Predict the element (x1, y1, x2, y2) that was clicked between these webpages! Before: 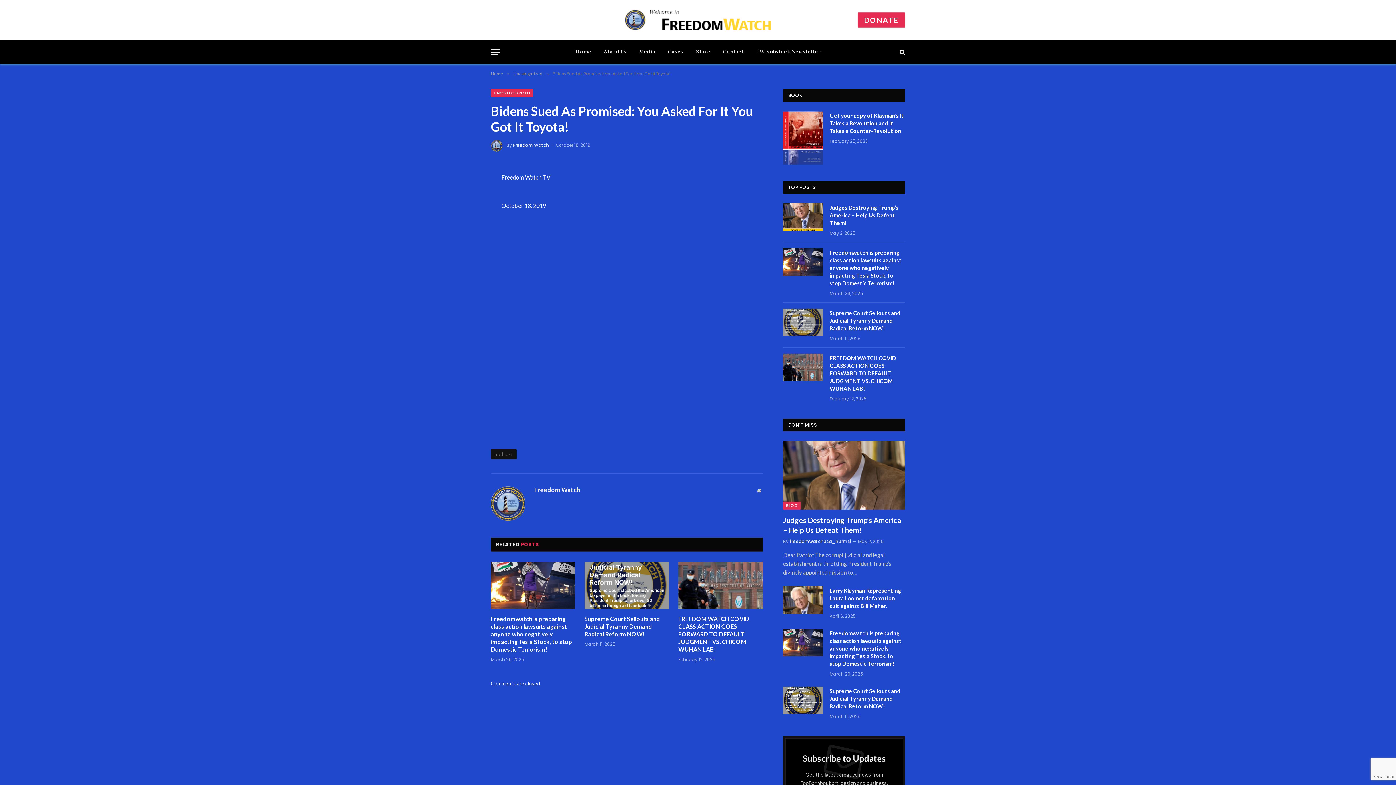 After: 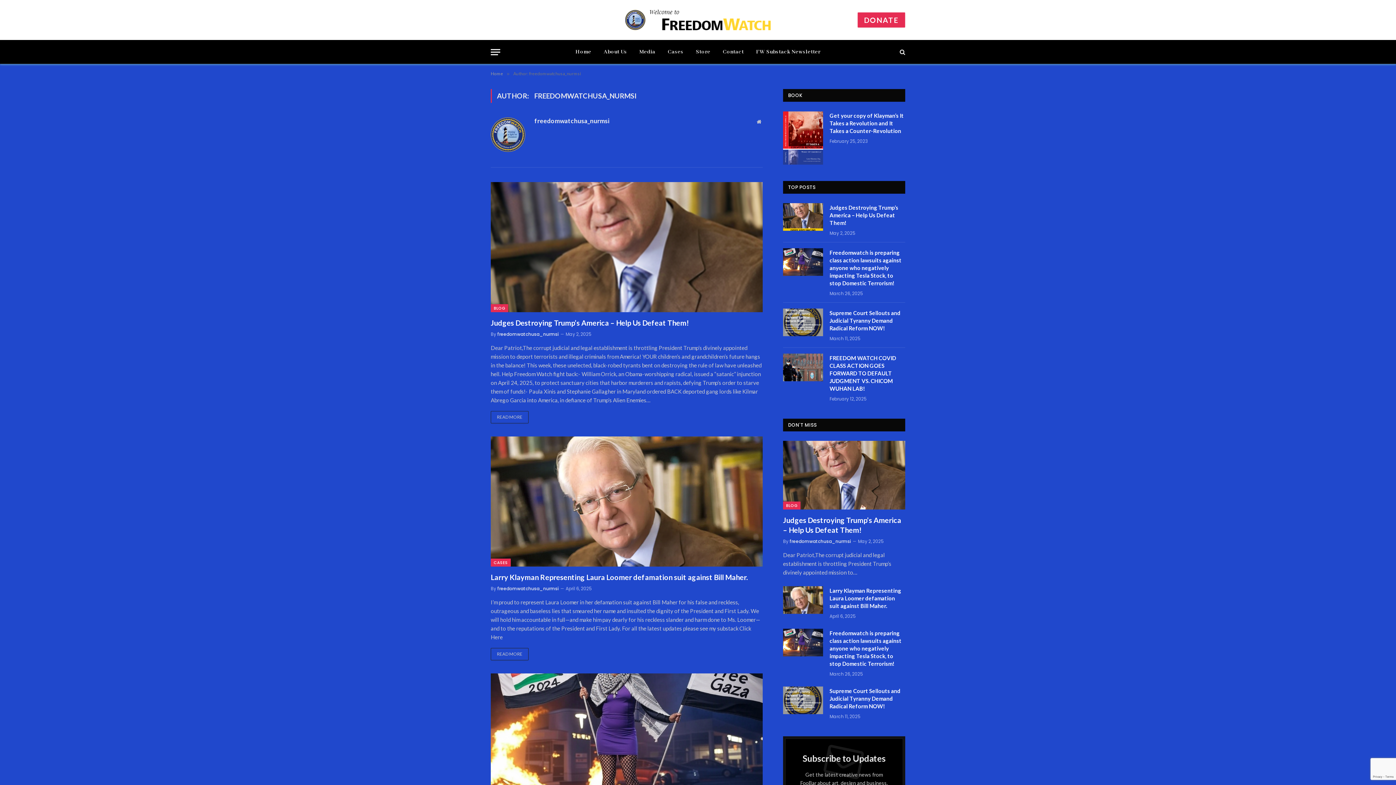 Action: label: freedomwatchusa_nurmsi bbox: (789, 538, 851, 544)